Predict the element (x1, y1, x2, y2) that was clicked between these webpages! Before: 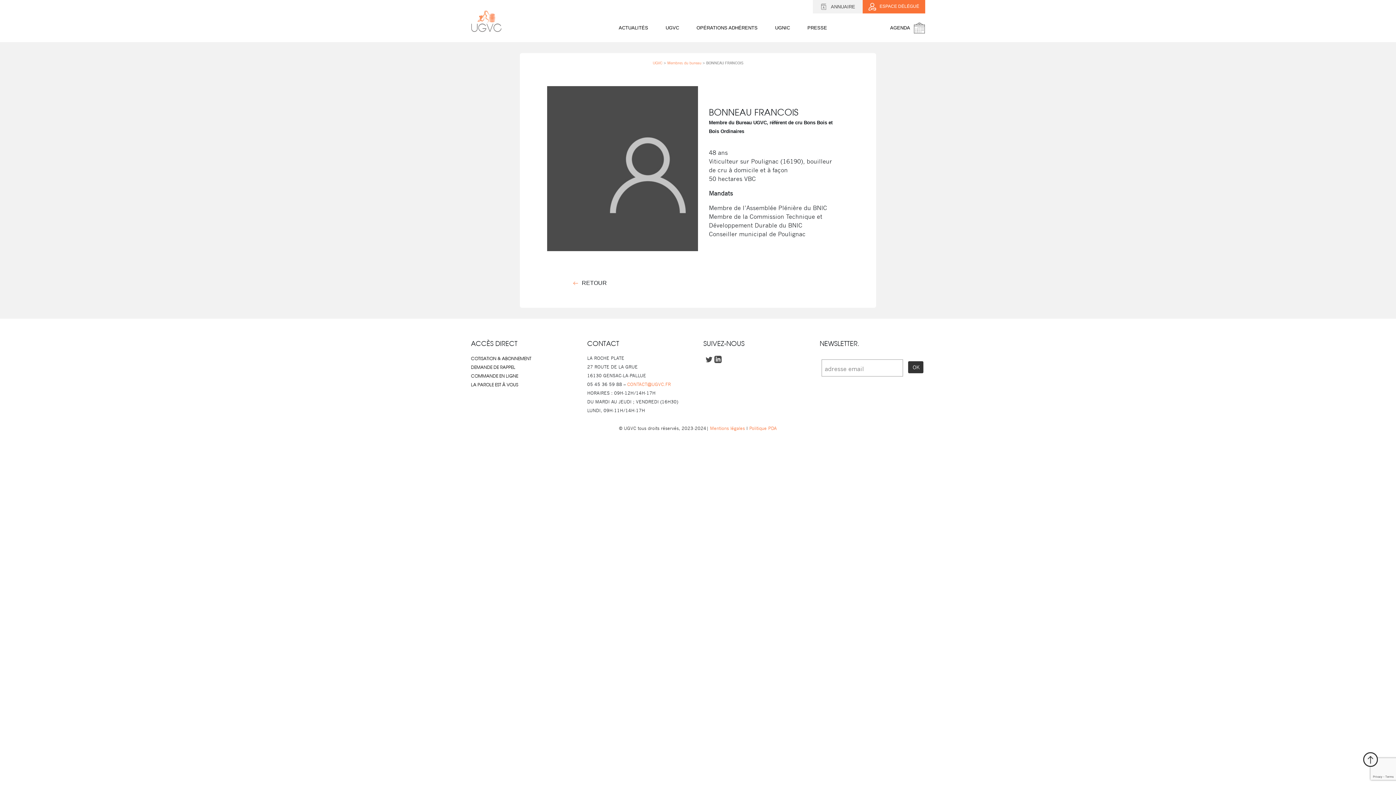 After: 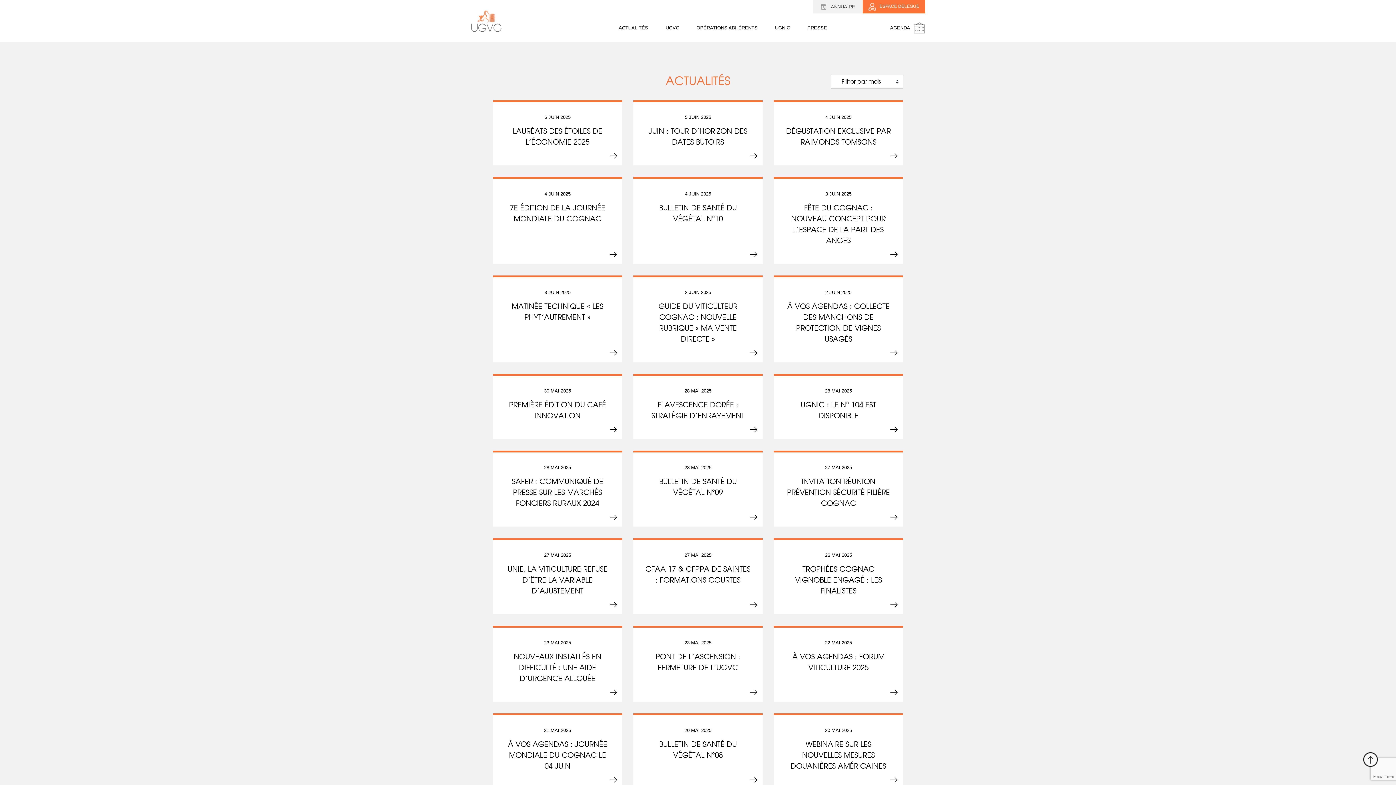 Action: label: ACTUALITÉS bbox: (616, 13, 651, 42)